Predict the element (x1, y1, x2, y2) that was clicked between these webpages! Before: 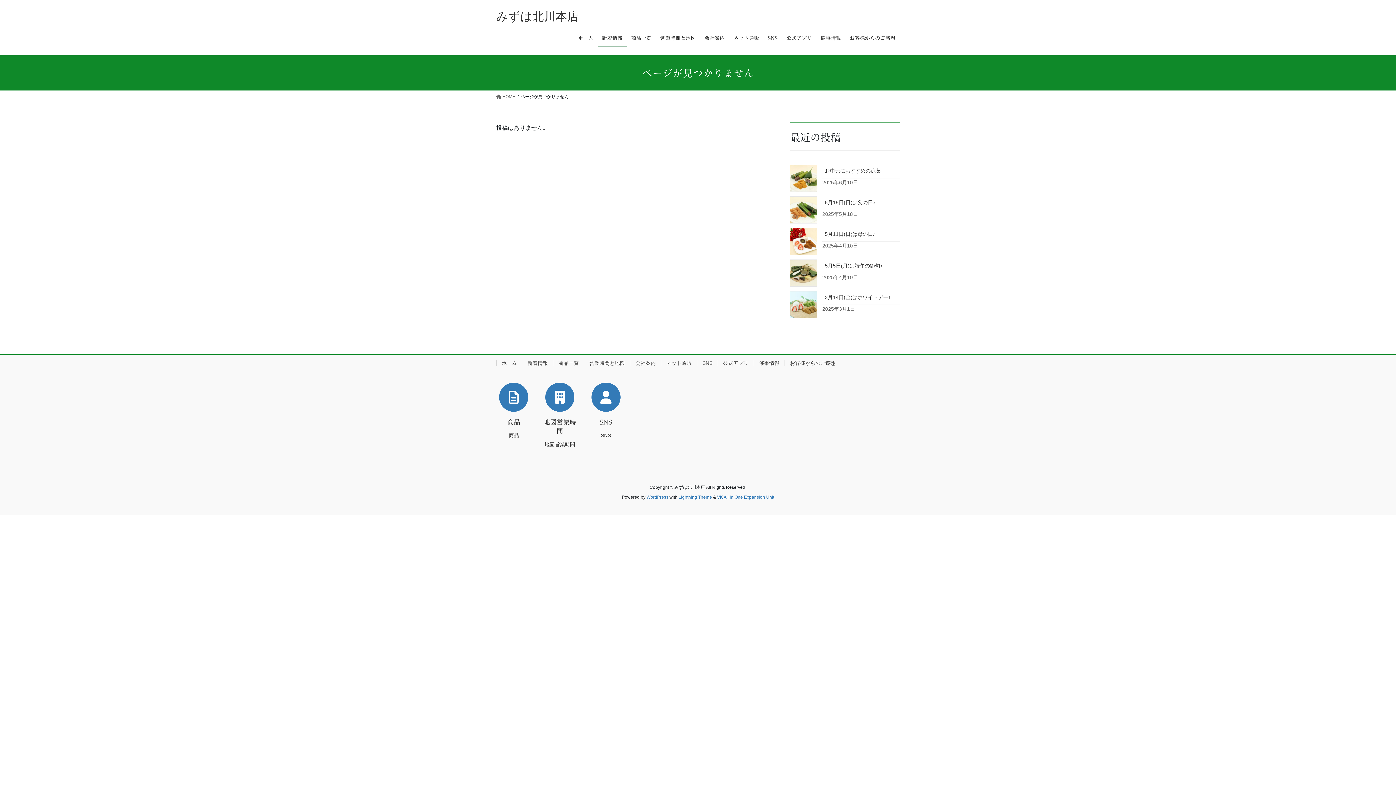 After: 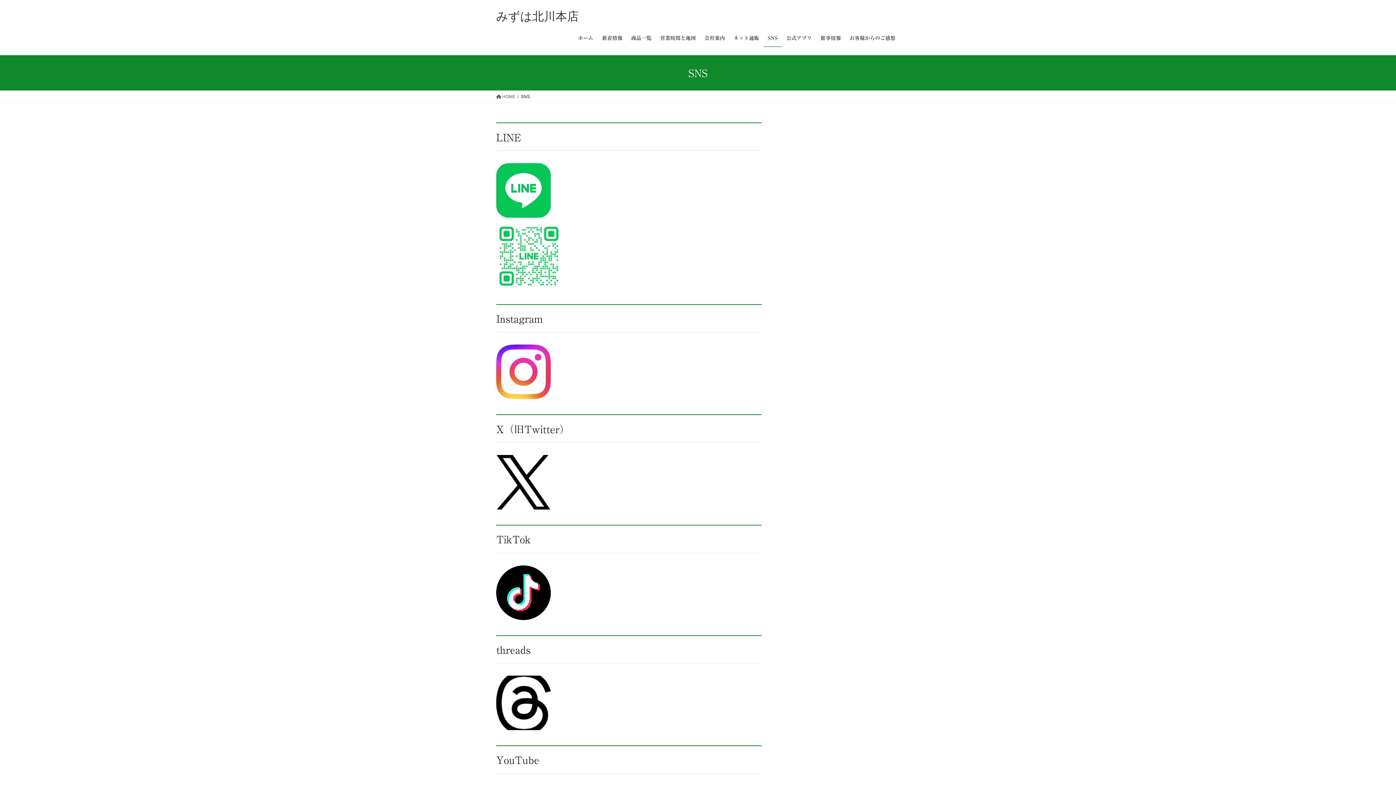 Action: bbox: (763, 29, 782, 46) label: SNS